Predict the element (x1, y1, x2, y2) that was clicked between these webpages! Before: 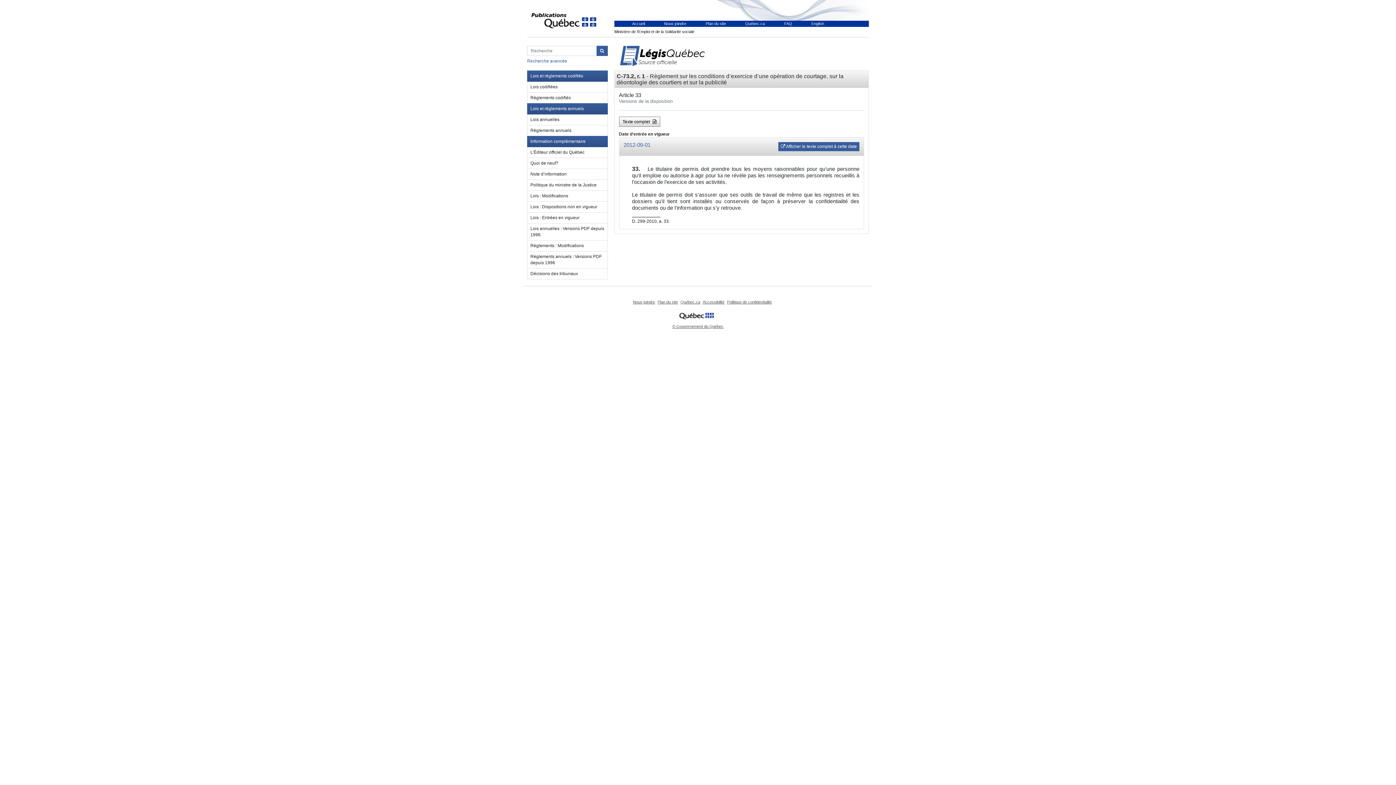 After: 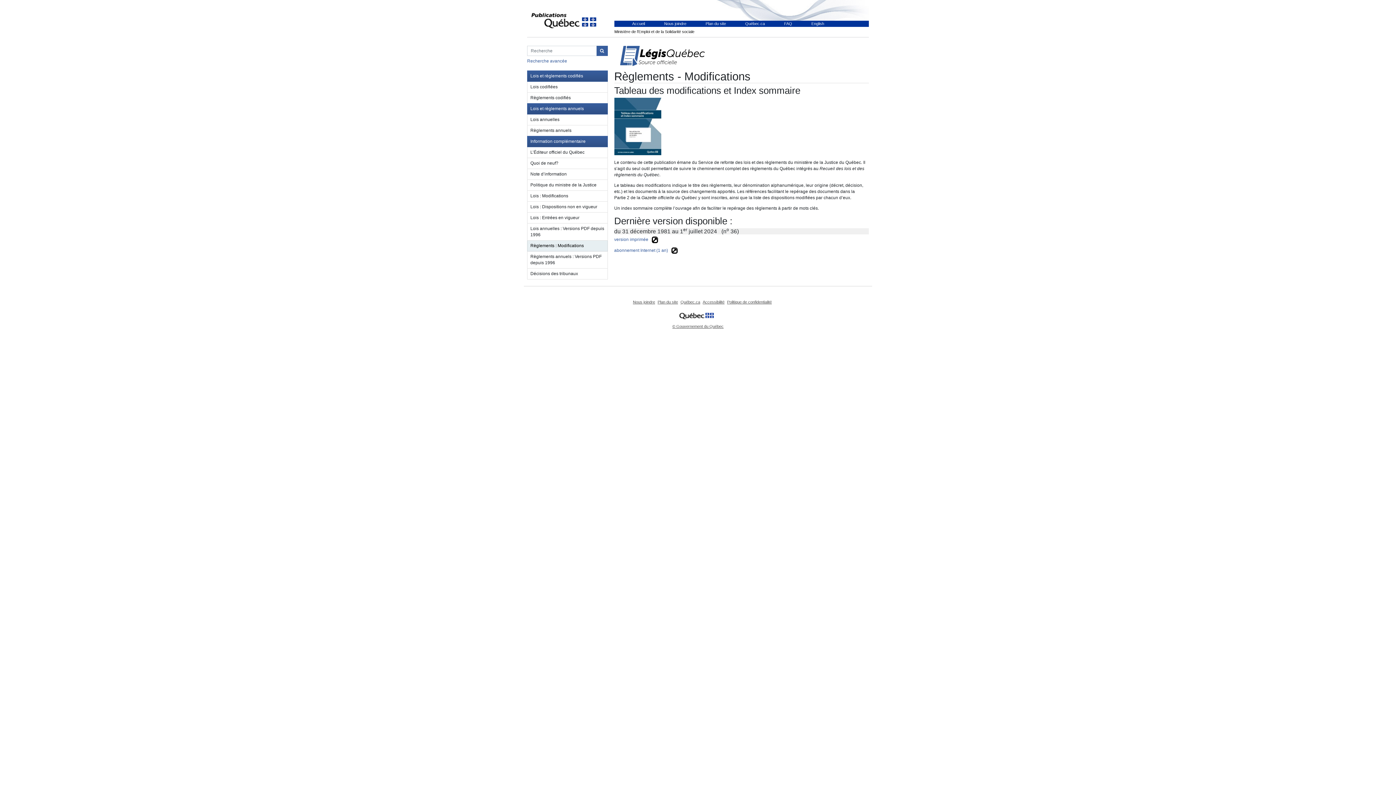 Action: bbox: (527, 240, 607, 251) label: Règlements : Modifications